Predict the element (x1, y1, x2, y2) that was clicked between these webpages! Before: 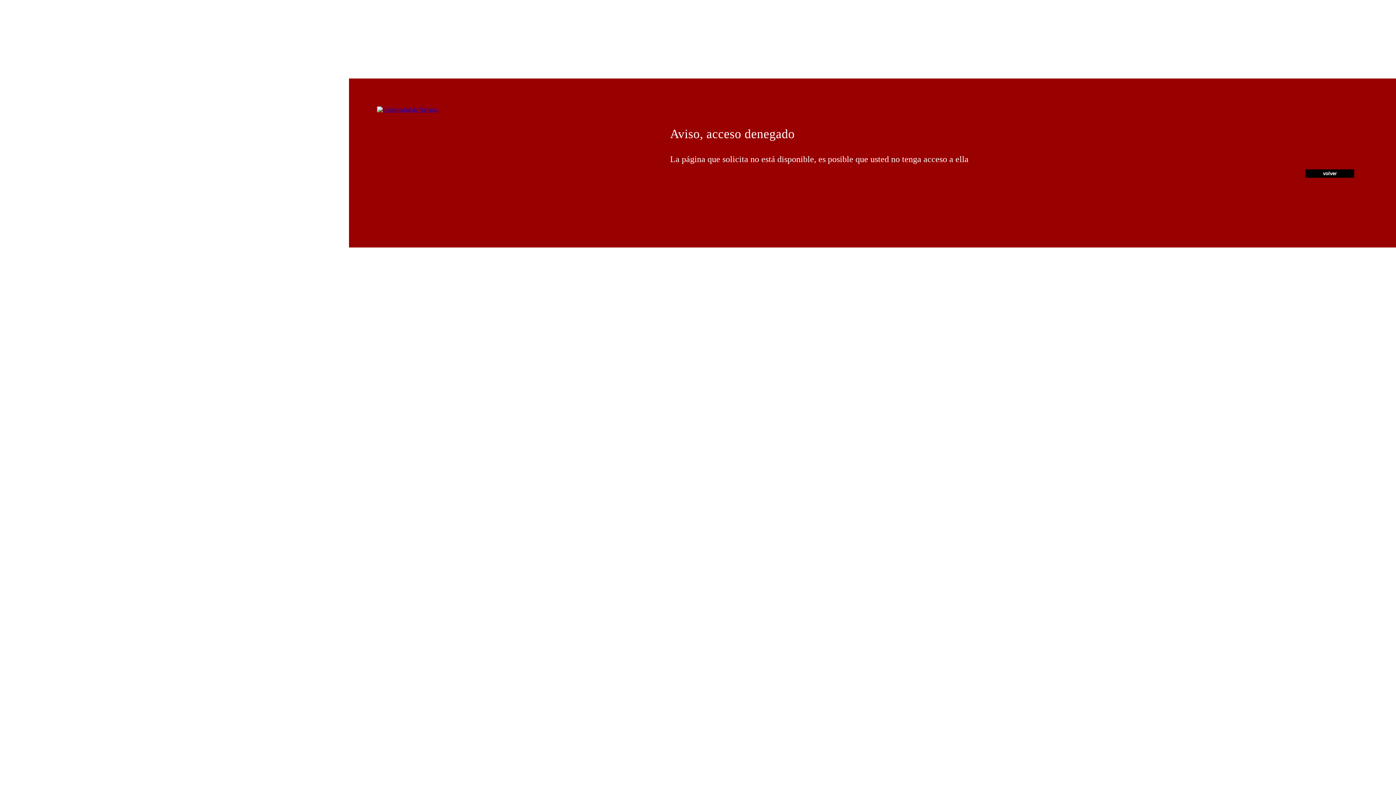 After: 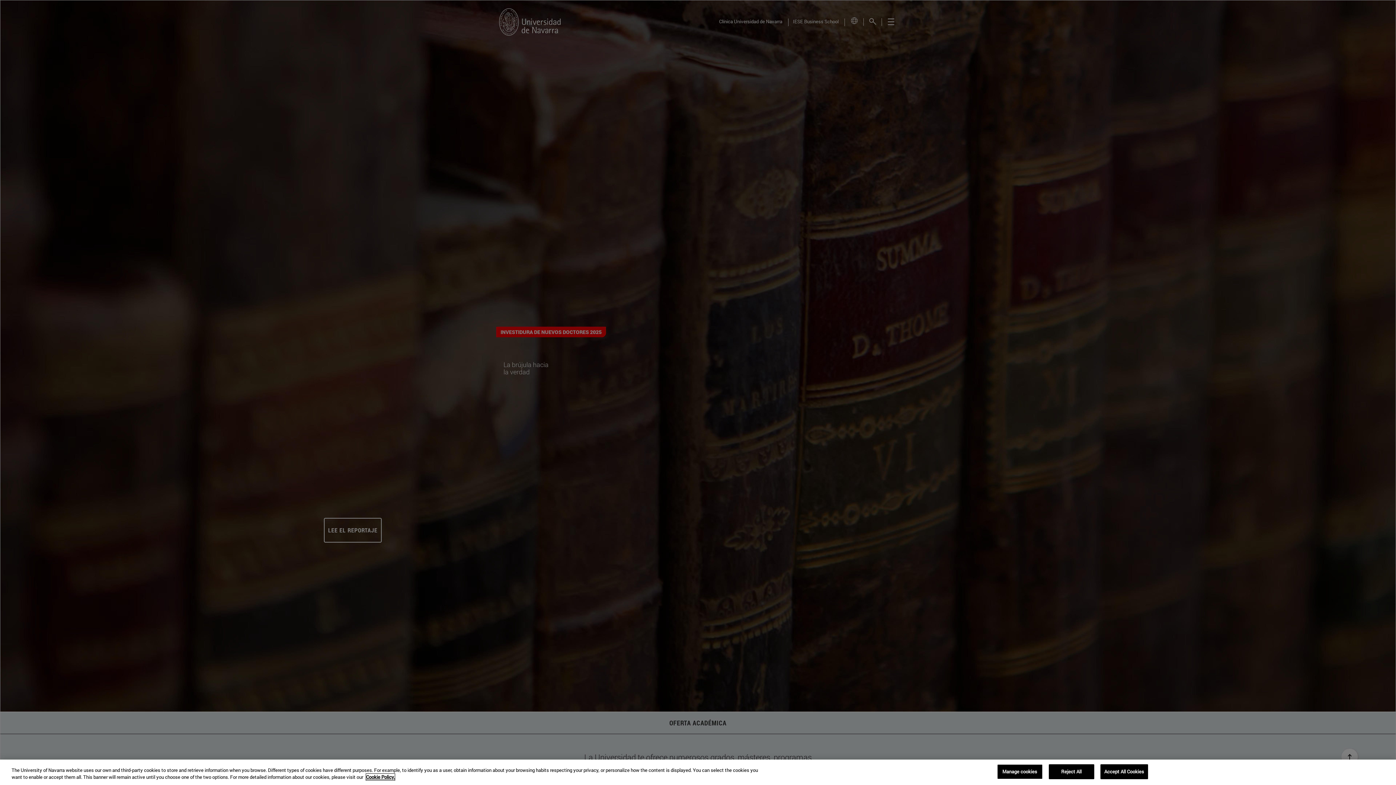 Action: bbox: (377, 106, 437, 112)